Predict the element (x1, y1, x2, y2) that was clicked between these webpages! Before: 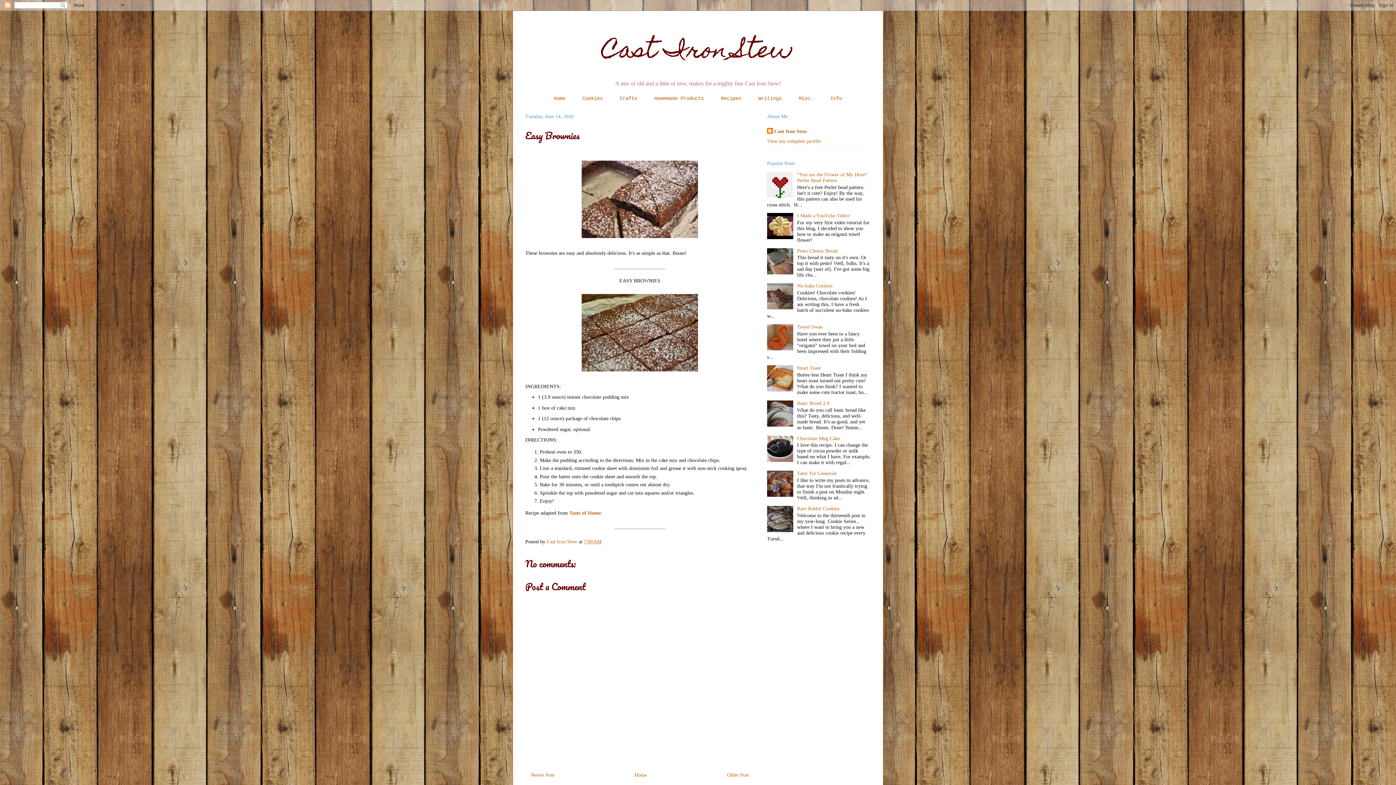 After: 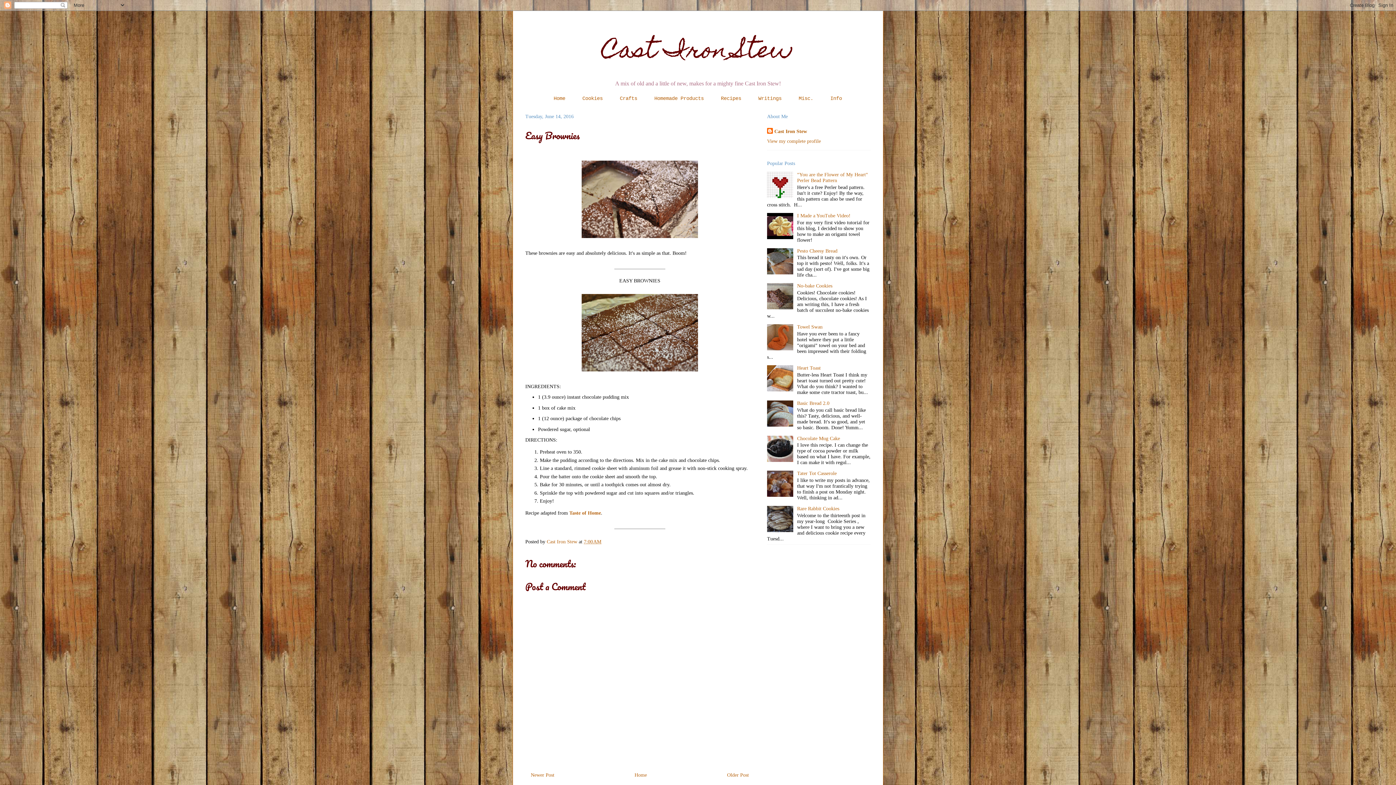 Action: bbox: (767, 346, 795, 351)